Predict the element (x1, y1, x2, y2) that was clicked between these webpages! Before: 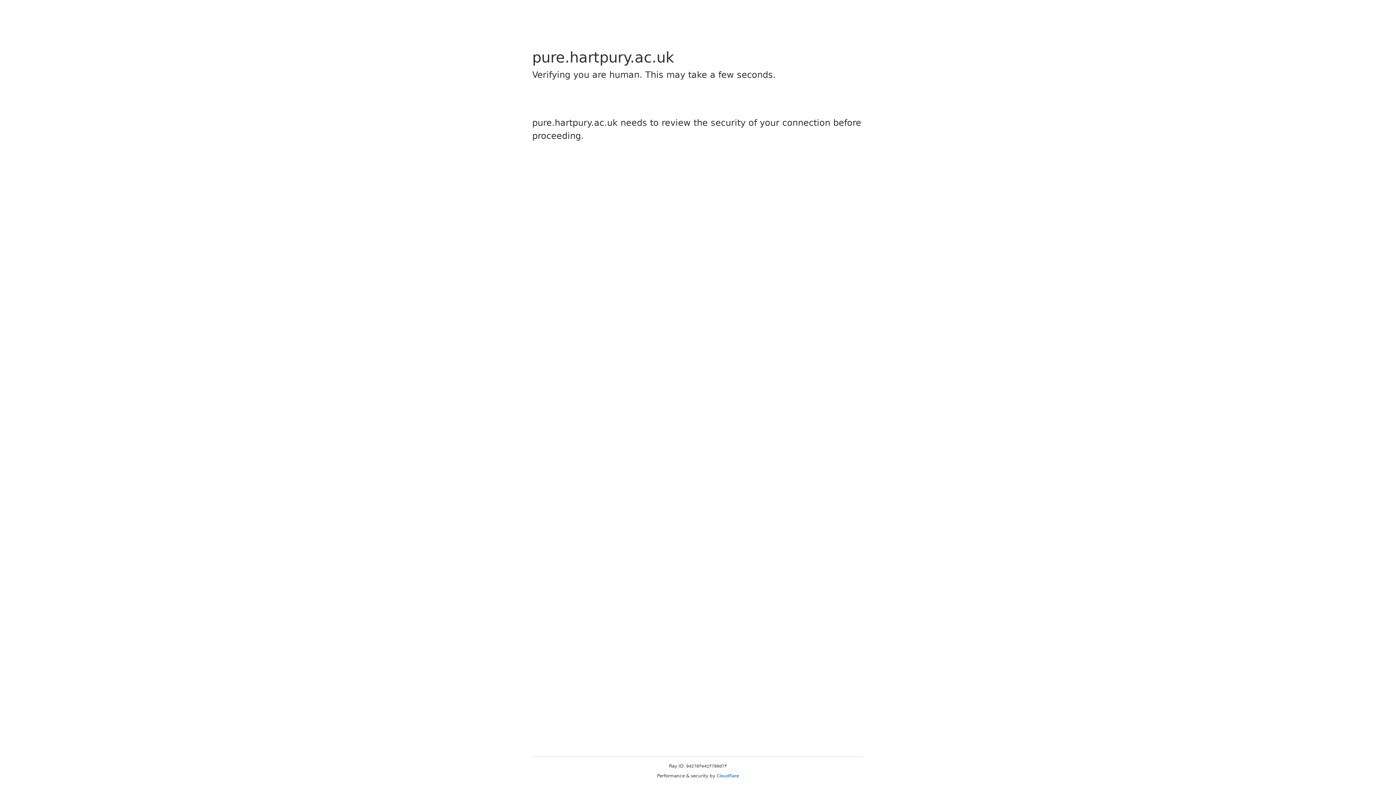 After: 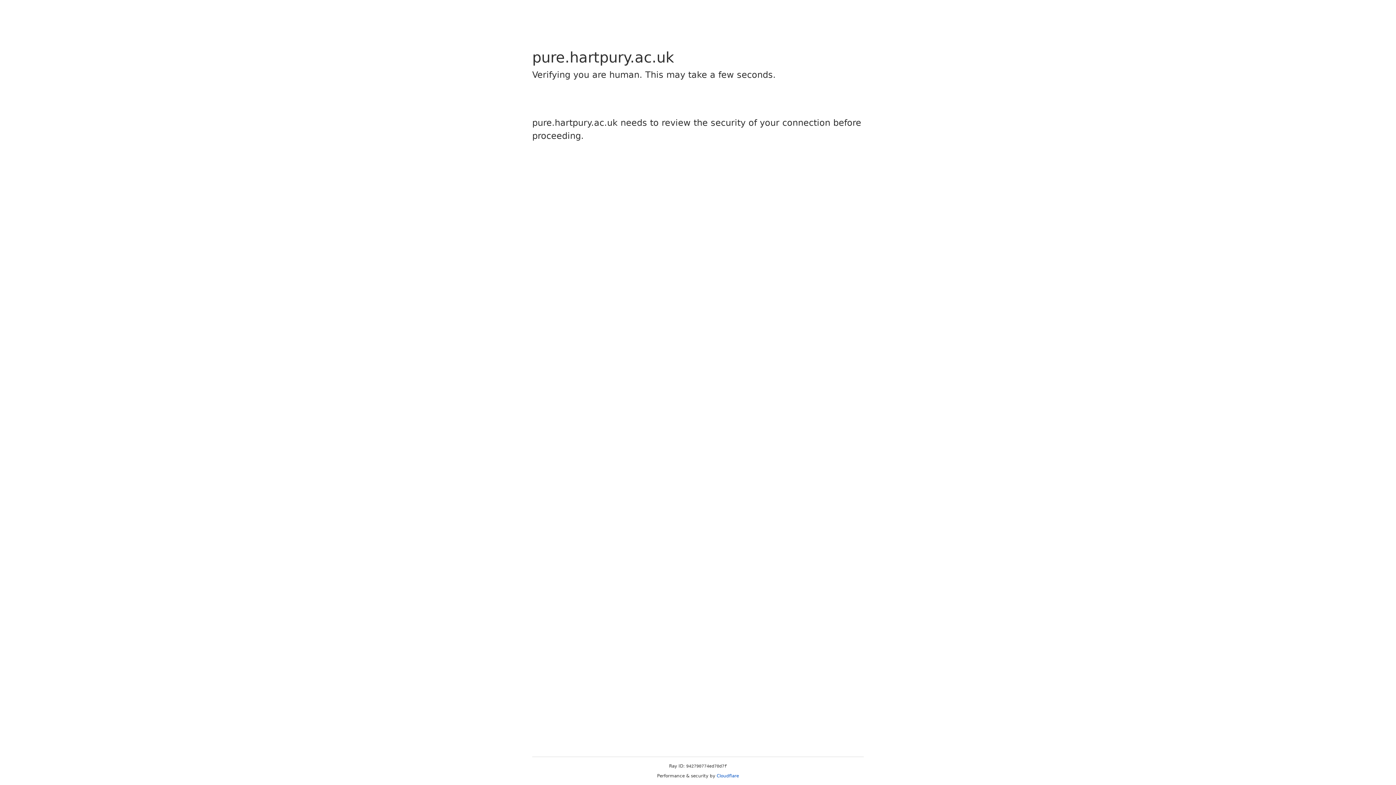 Action: label: Cloudflare bbox: (716, 773, 739, 778)